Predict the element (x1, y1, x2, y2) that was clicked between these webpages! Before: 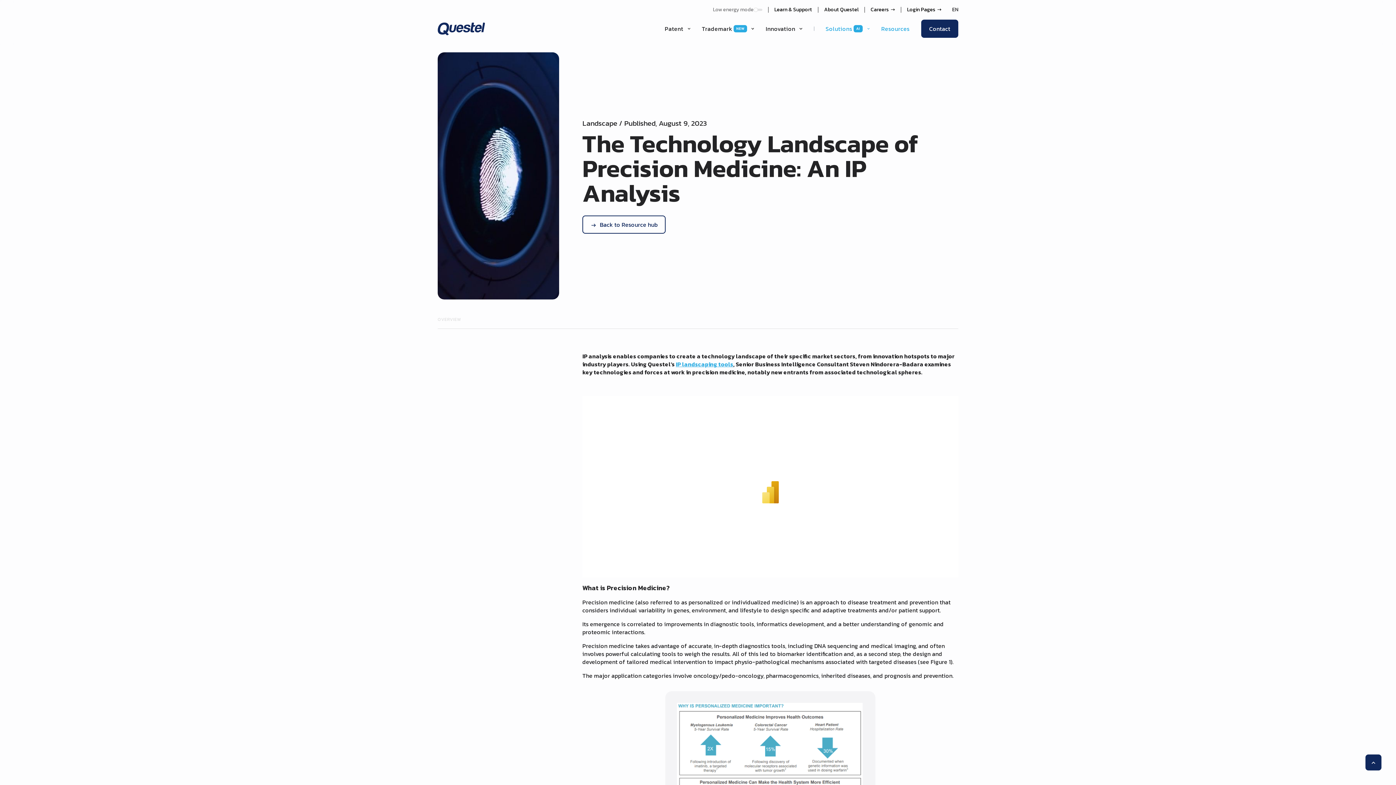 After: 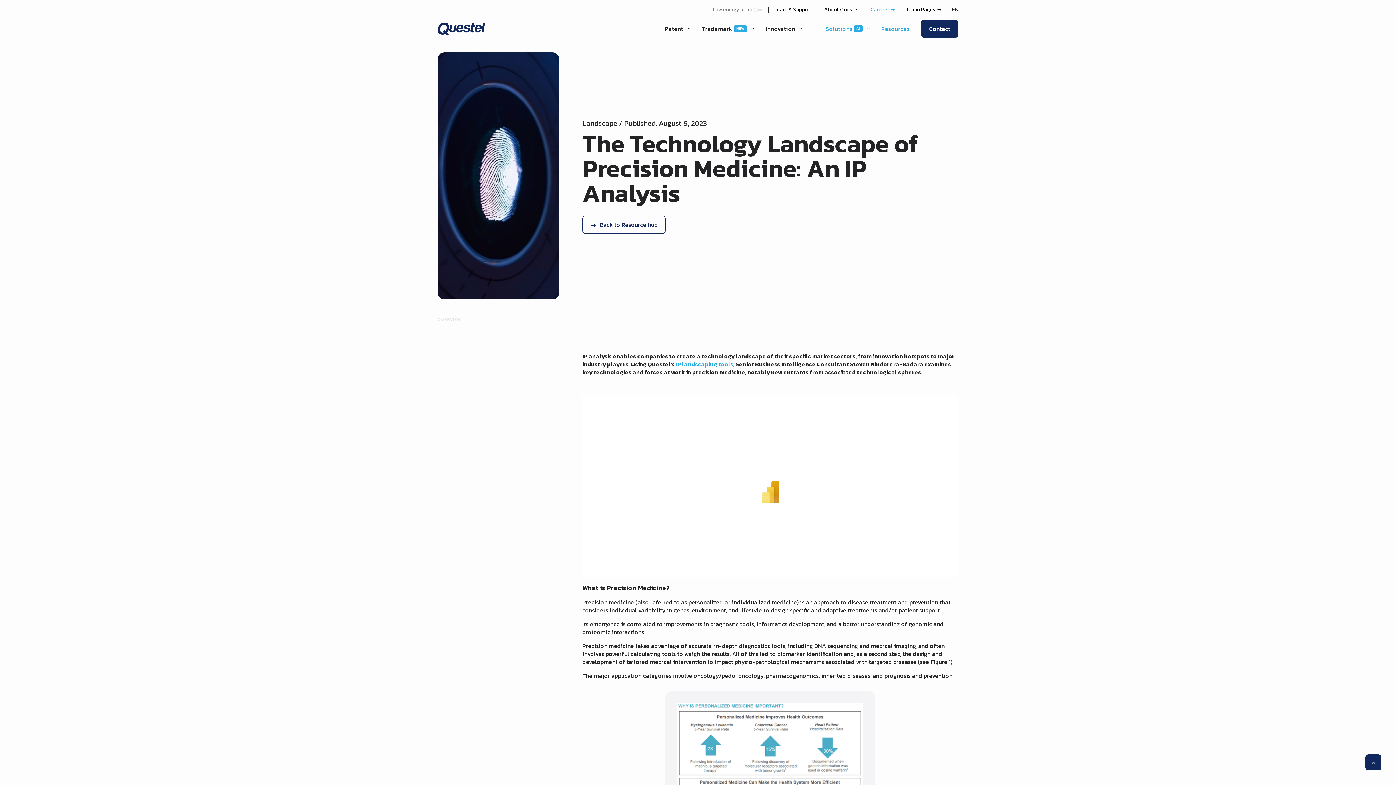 Action: bbox: (870, 6, 895, 13) label: Careers
→